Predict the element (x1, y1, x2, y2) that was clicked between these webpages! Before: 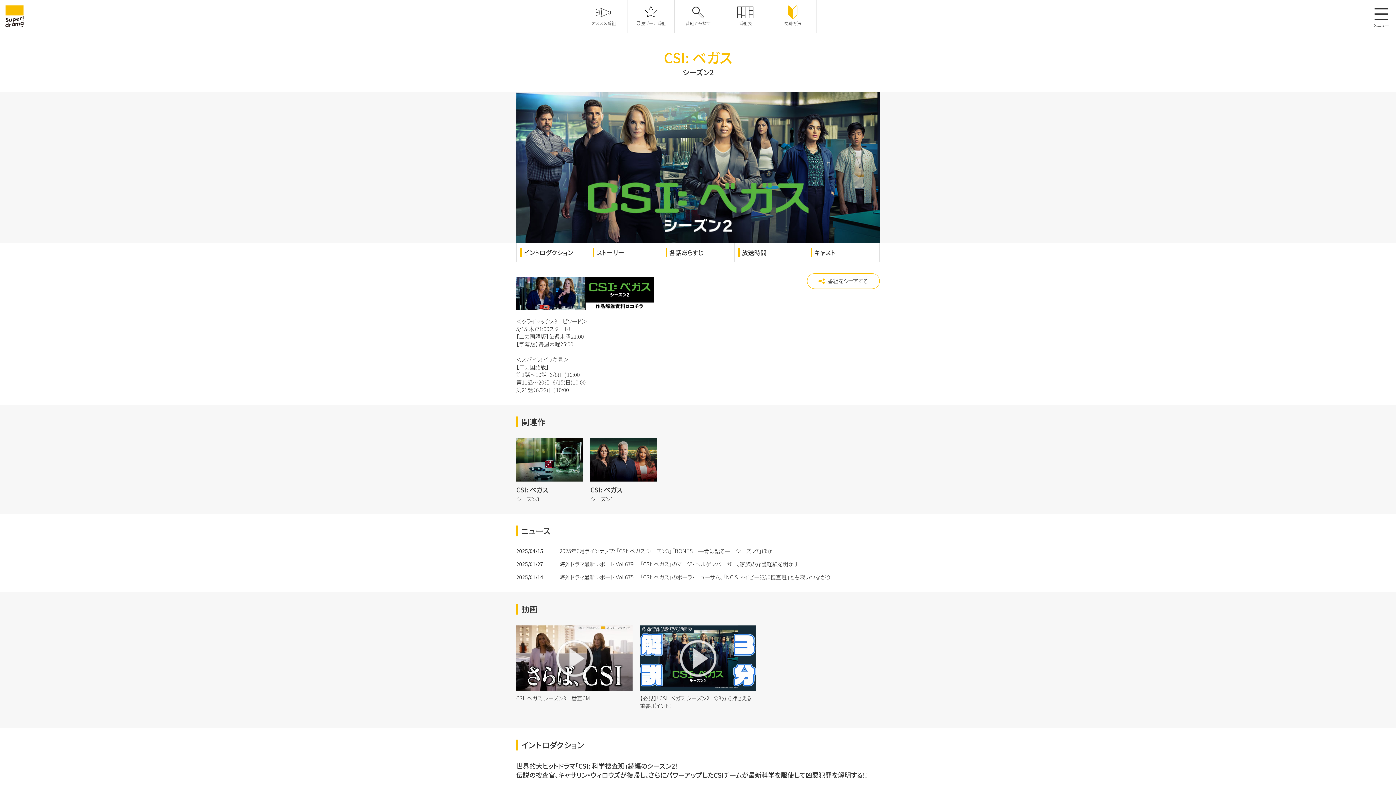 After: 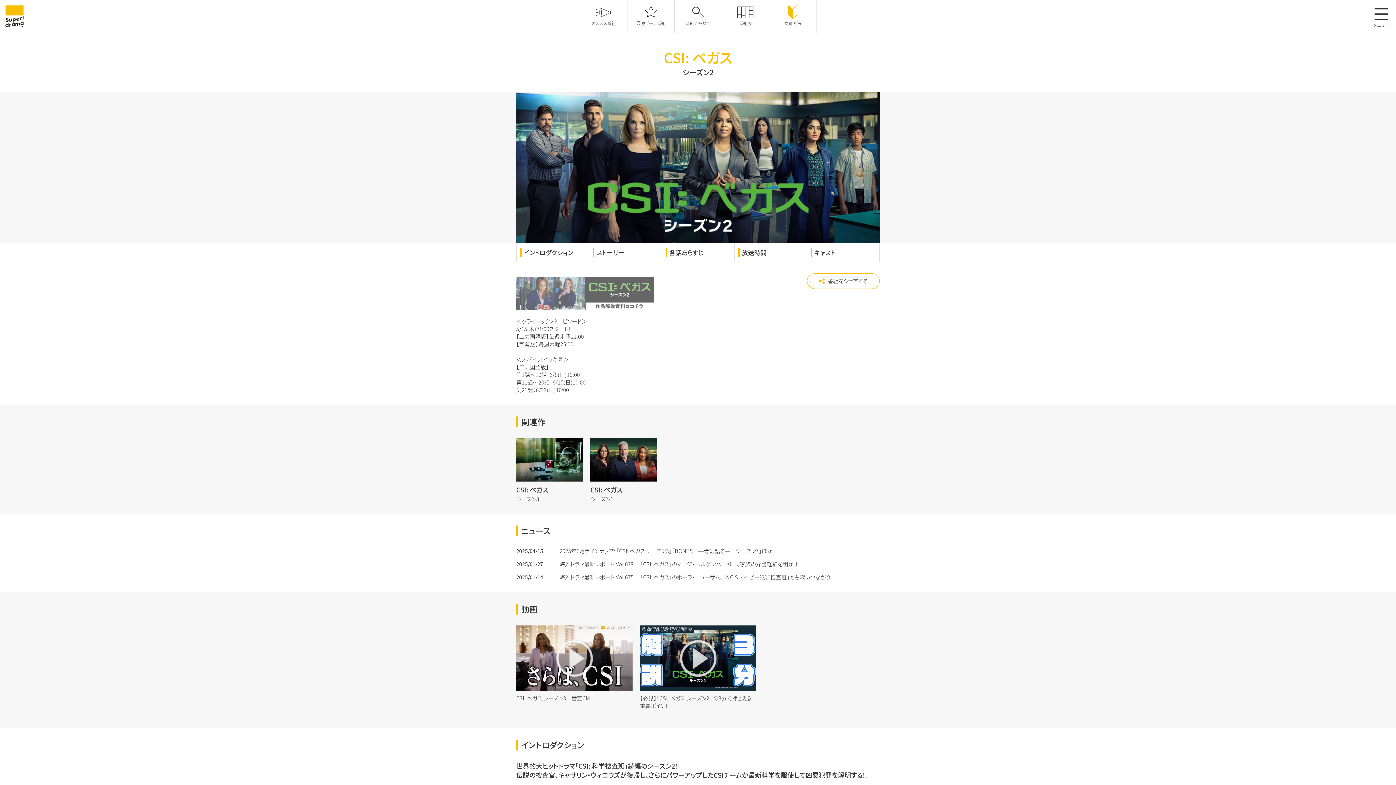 Action: bbox: (516, 277, 654, 310)